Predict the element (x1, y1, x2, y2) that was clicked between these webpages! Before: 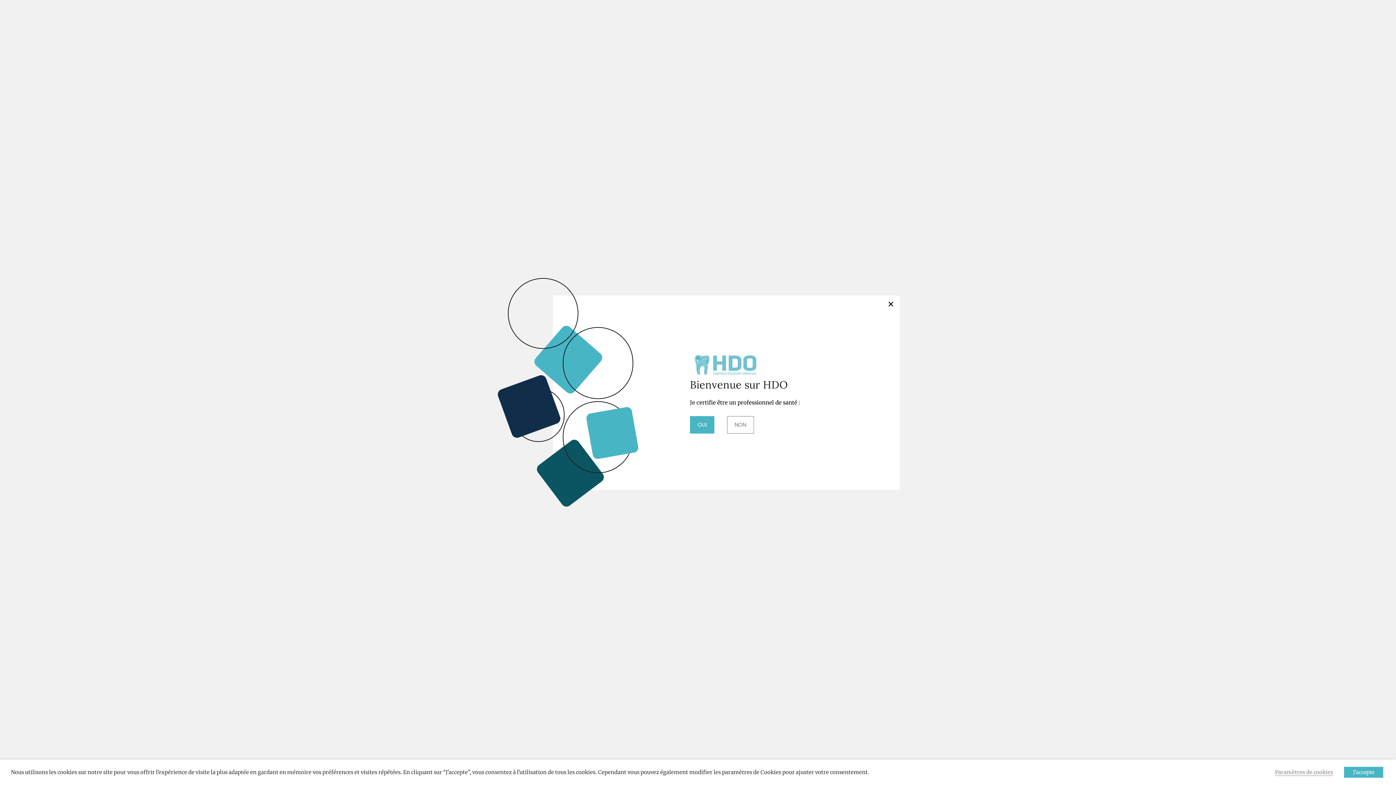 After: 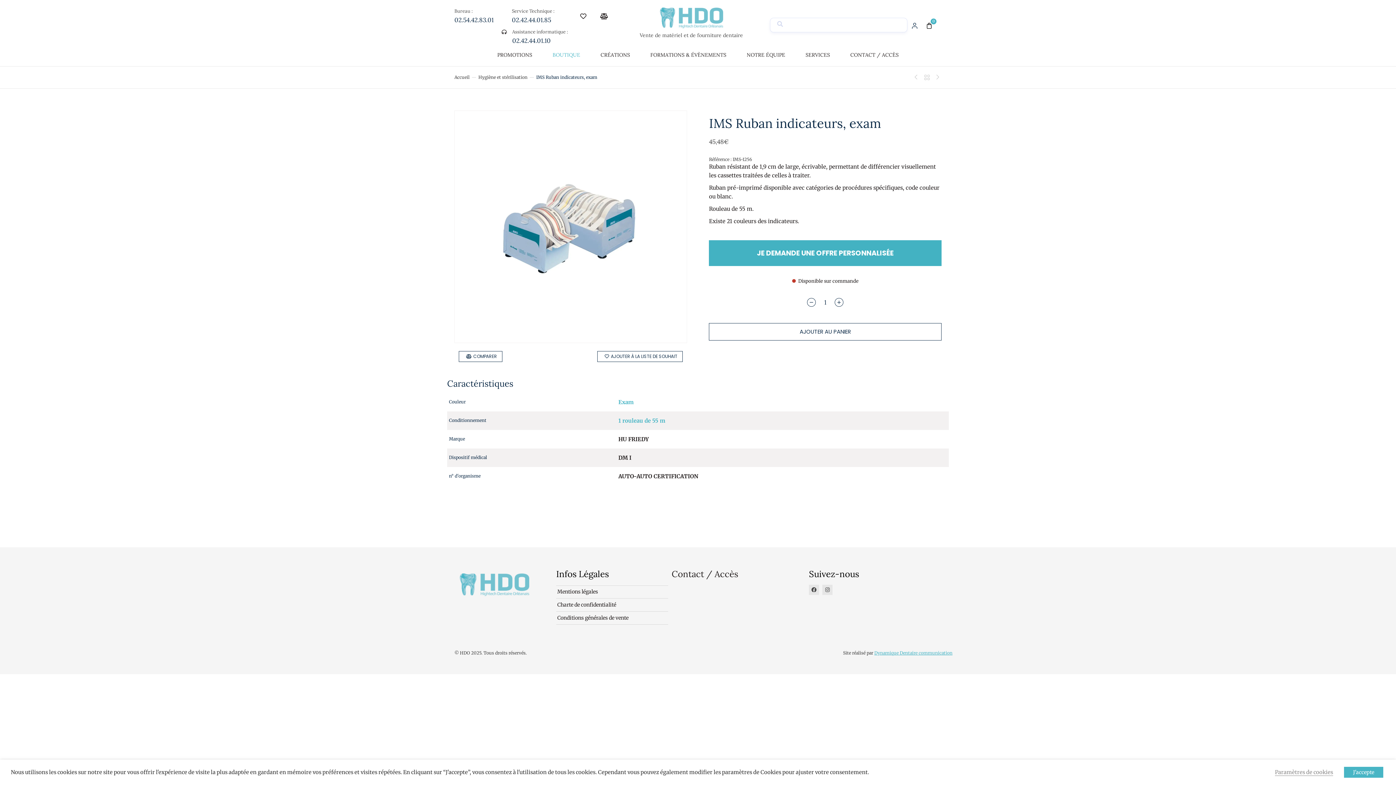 Action: bbox: (887, 301, 894, 307) label: Close